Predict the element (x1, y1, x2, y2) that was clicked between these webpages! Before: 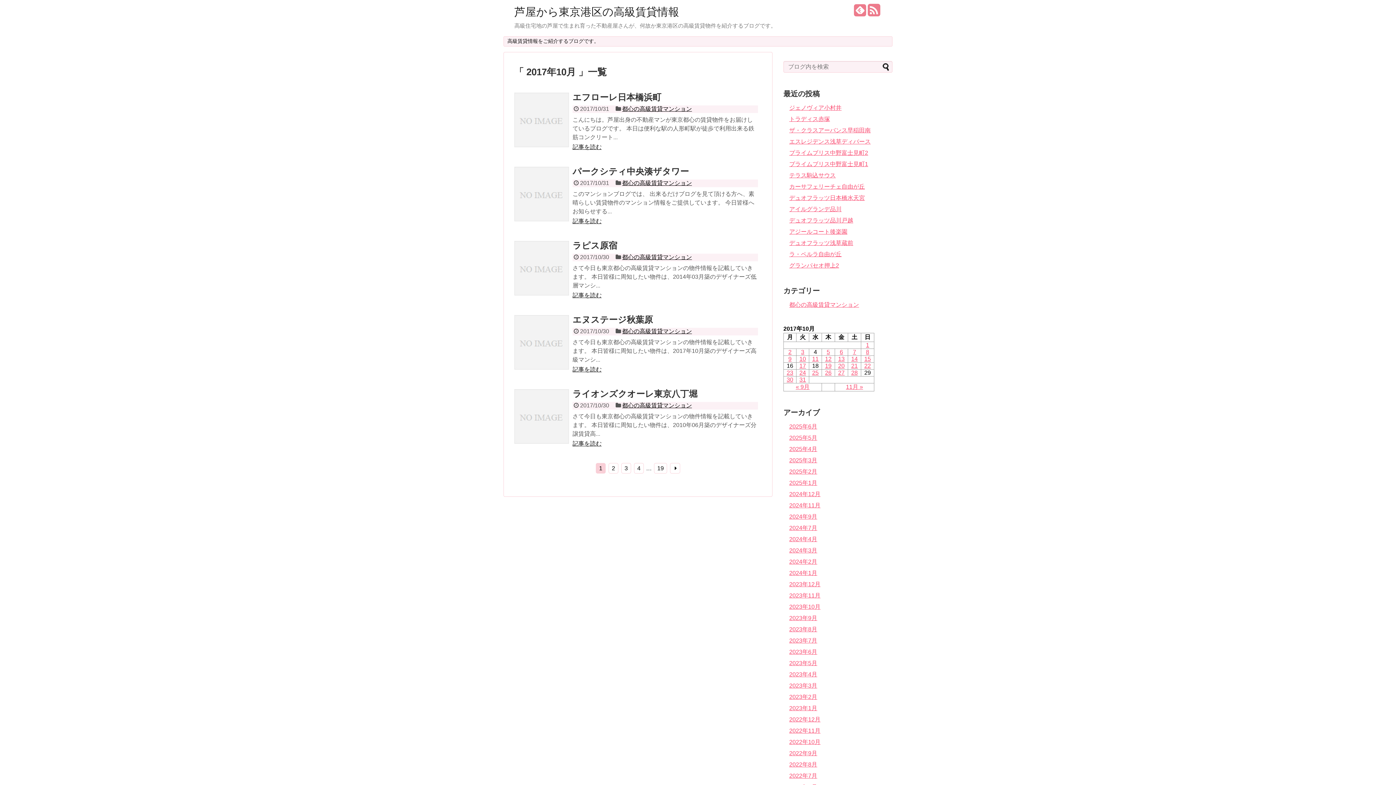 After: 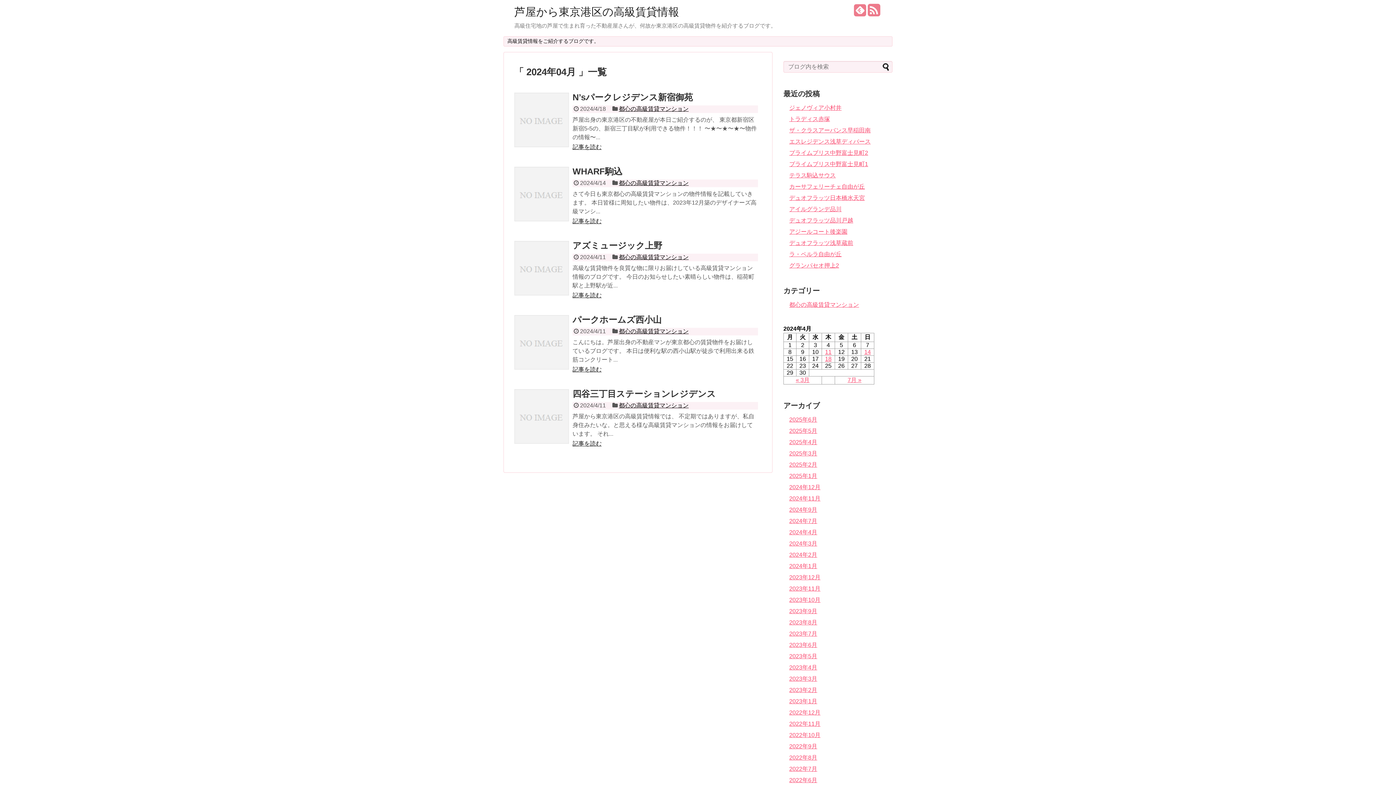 Action: bbox: (789, 536, 817, 542) label: 2024年4月